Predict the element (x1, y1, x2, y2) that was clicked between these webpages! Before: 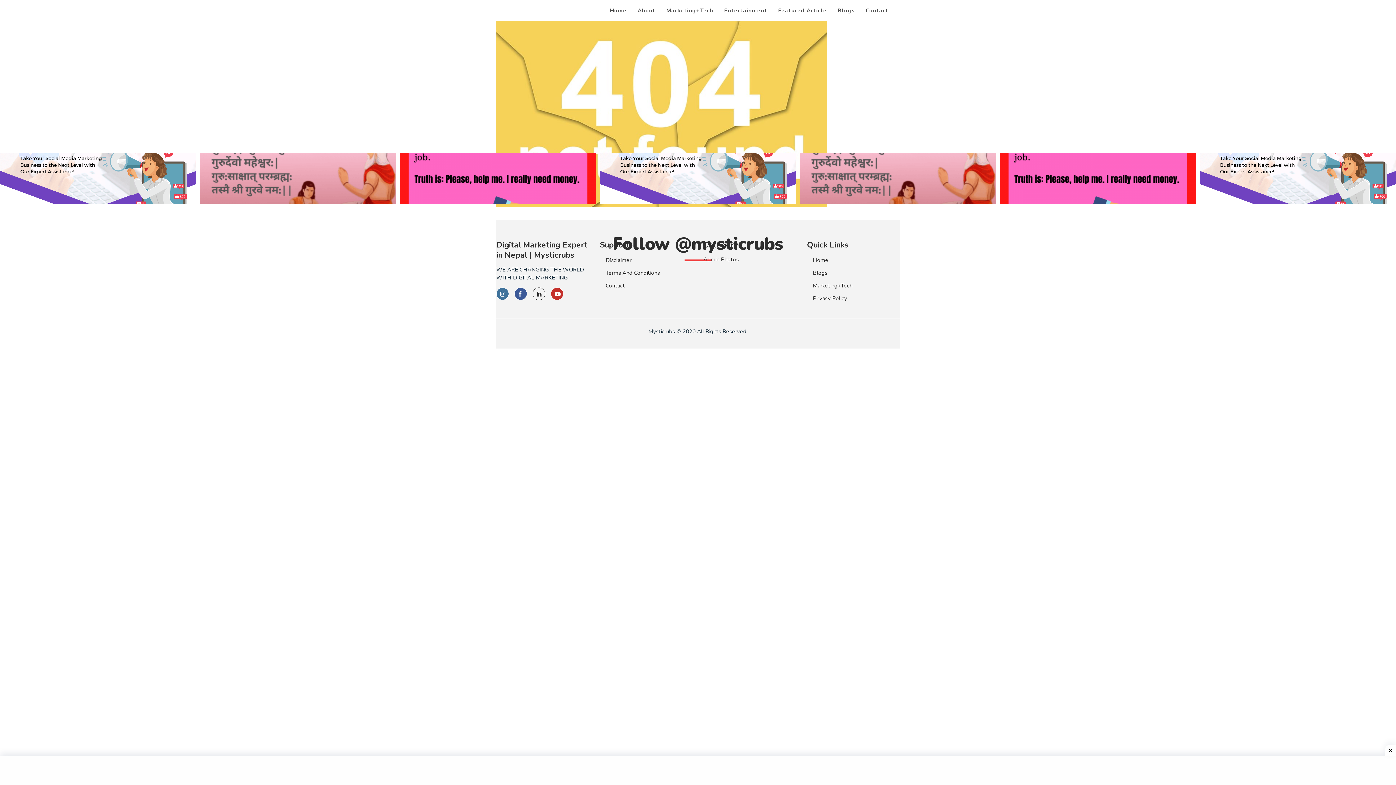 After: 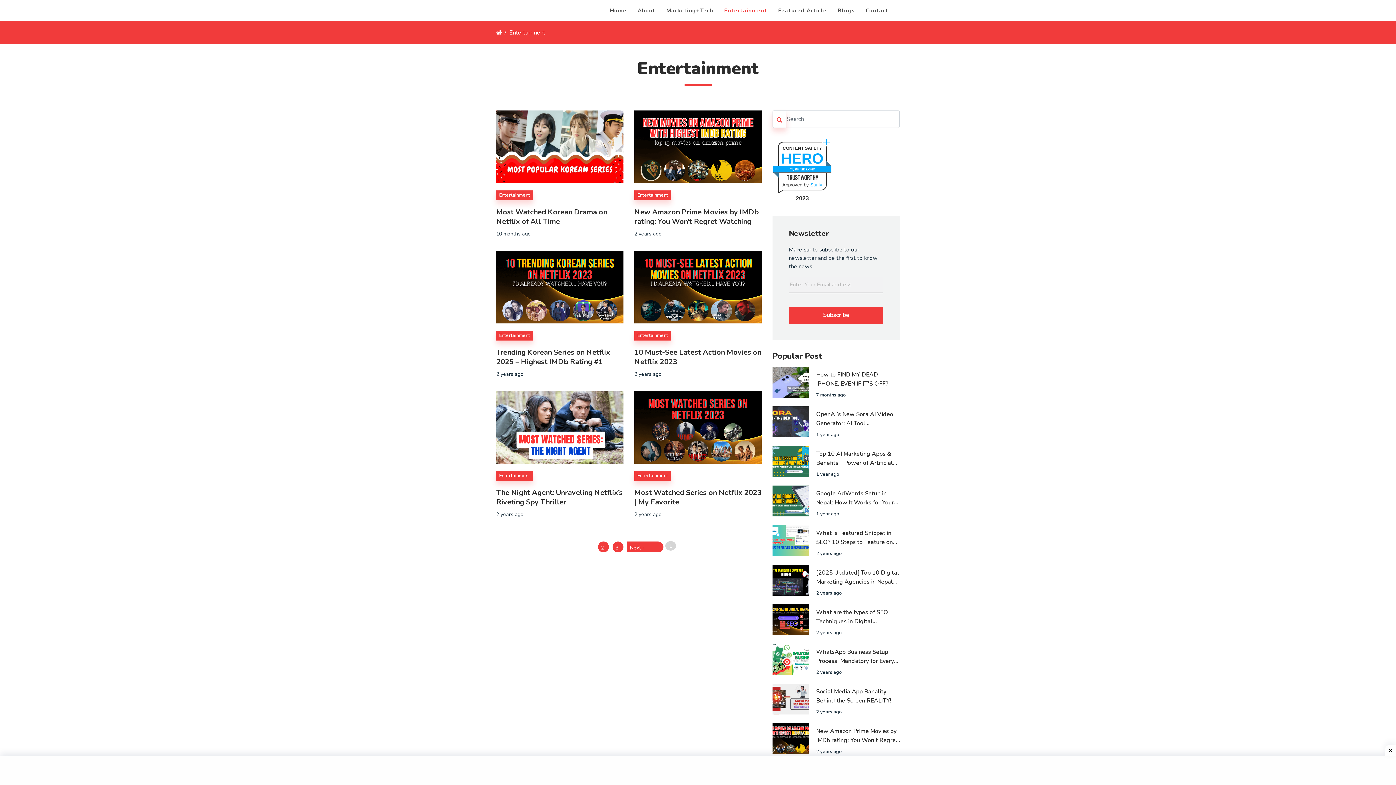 Action: label: Entertainment bbox: (718, 2, 772, 18)